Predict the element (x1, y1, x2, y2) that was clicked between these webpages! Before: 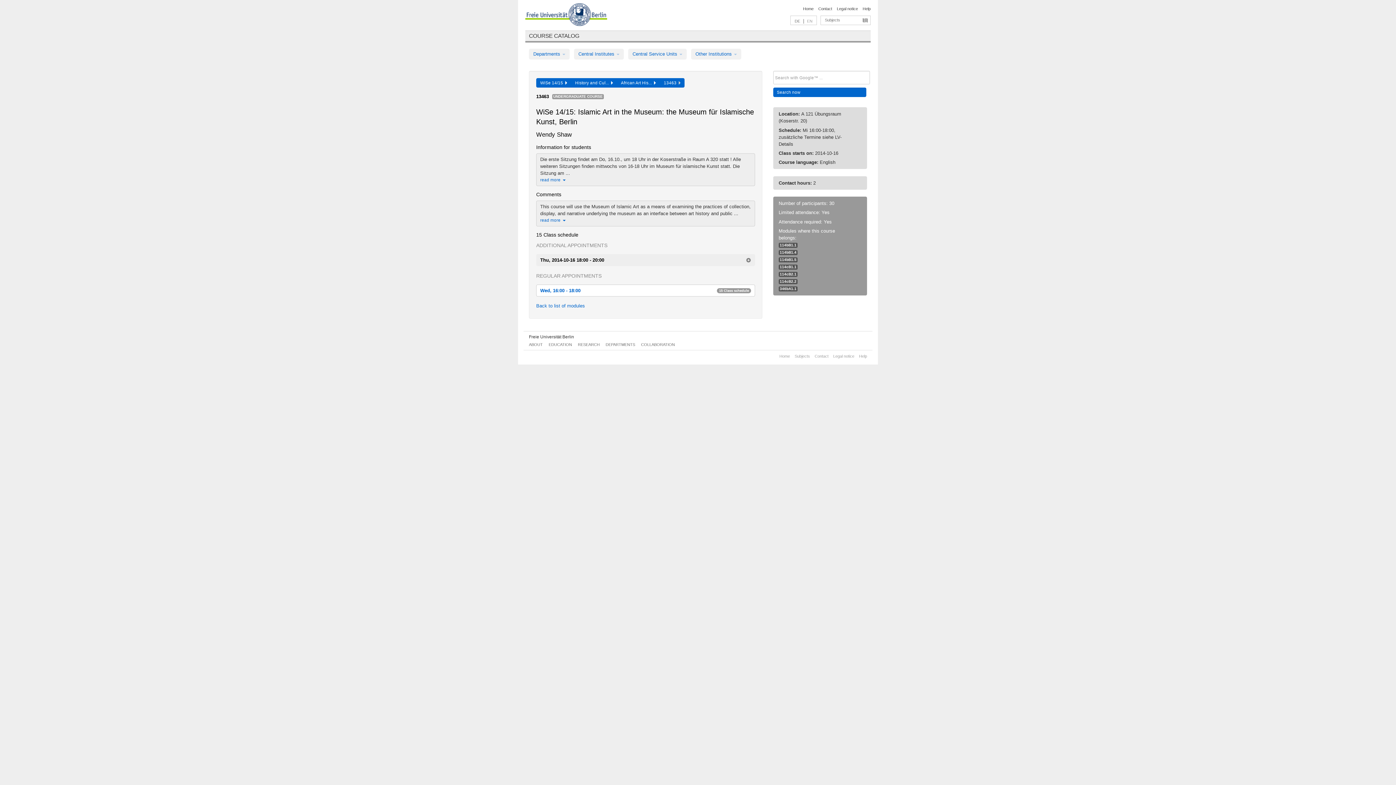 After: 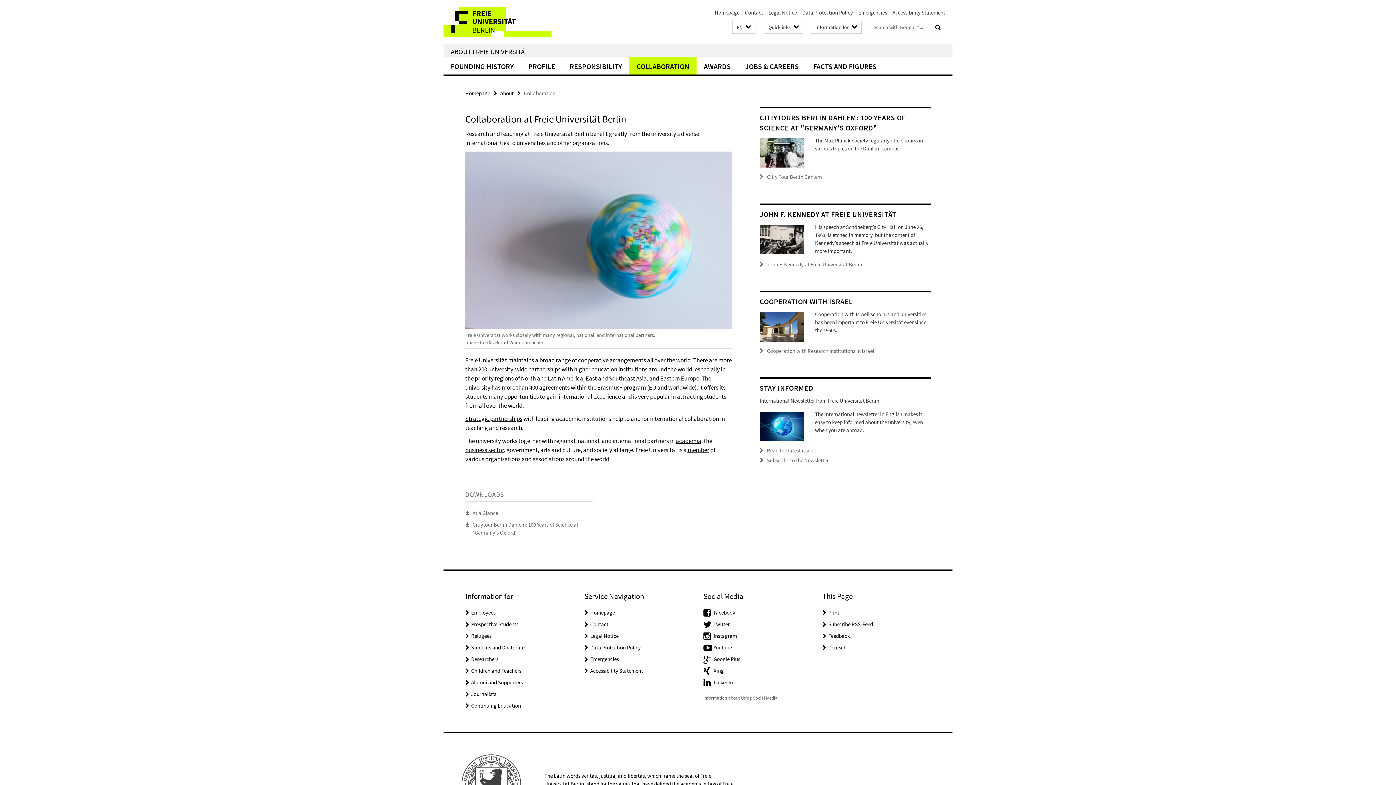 Action: label: COLLABORATION bbox: (641, 342, 675, 346)